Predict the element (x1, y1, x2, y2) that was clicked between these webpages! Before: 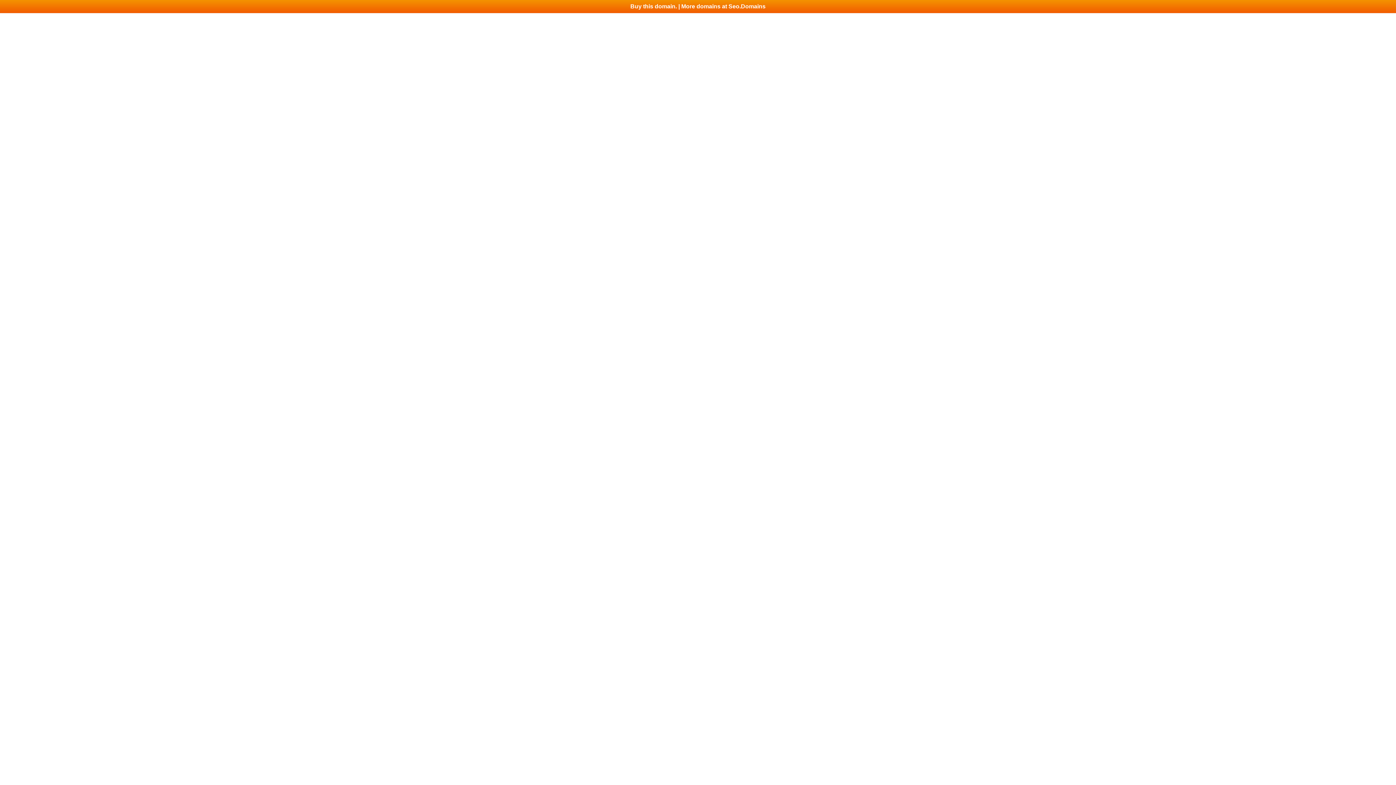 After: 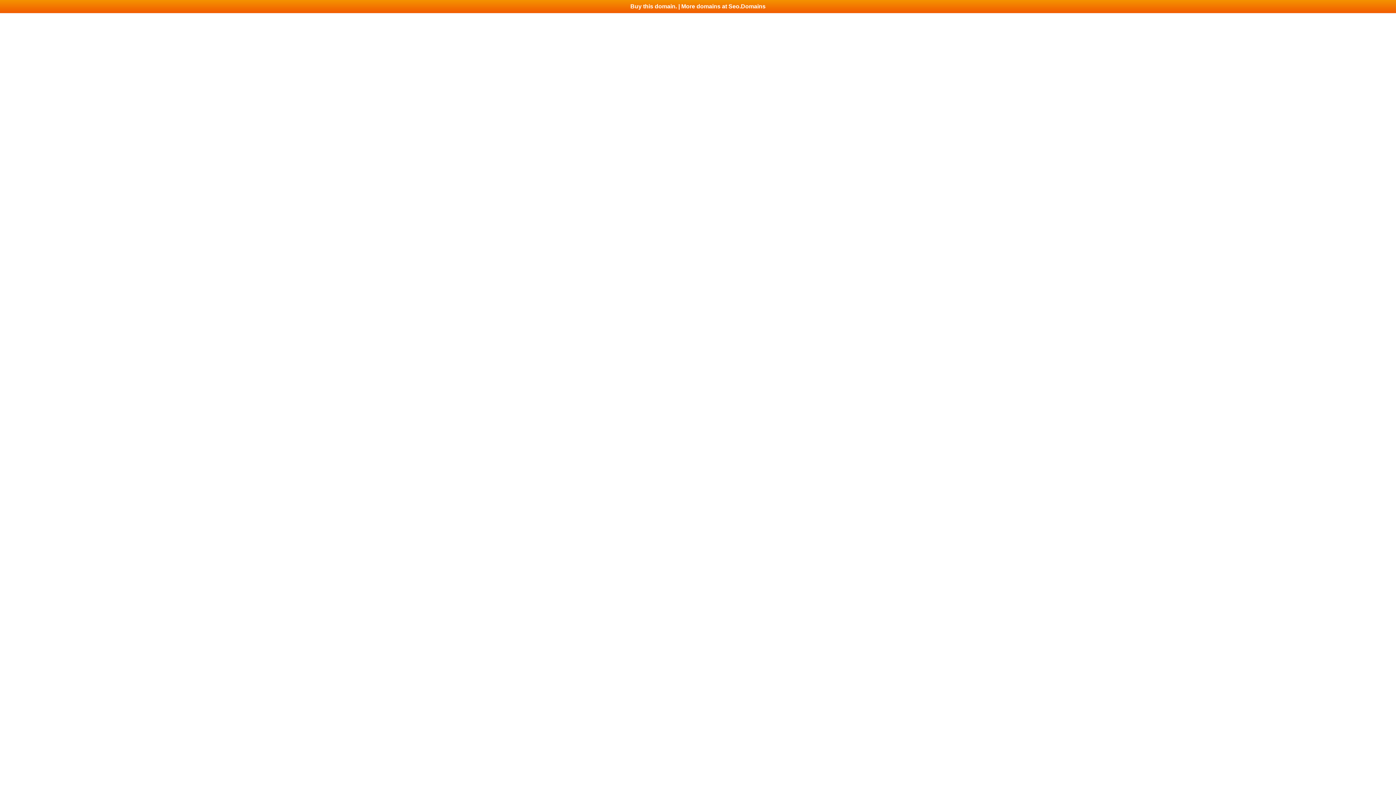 Action: label: Buy this domain. | More domains at Seo.Domains bbox: (0, 0, 1396, 13)